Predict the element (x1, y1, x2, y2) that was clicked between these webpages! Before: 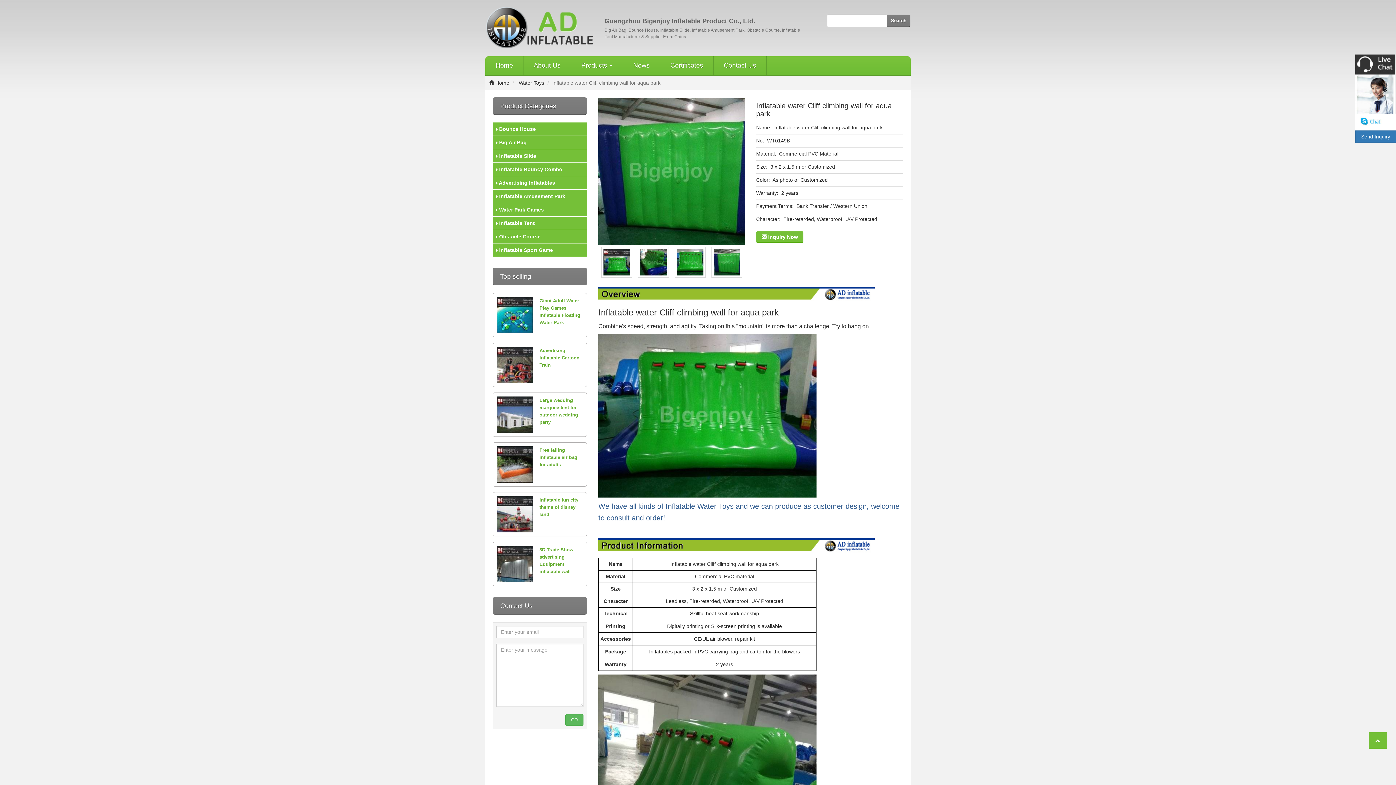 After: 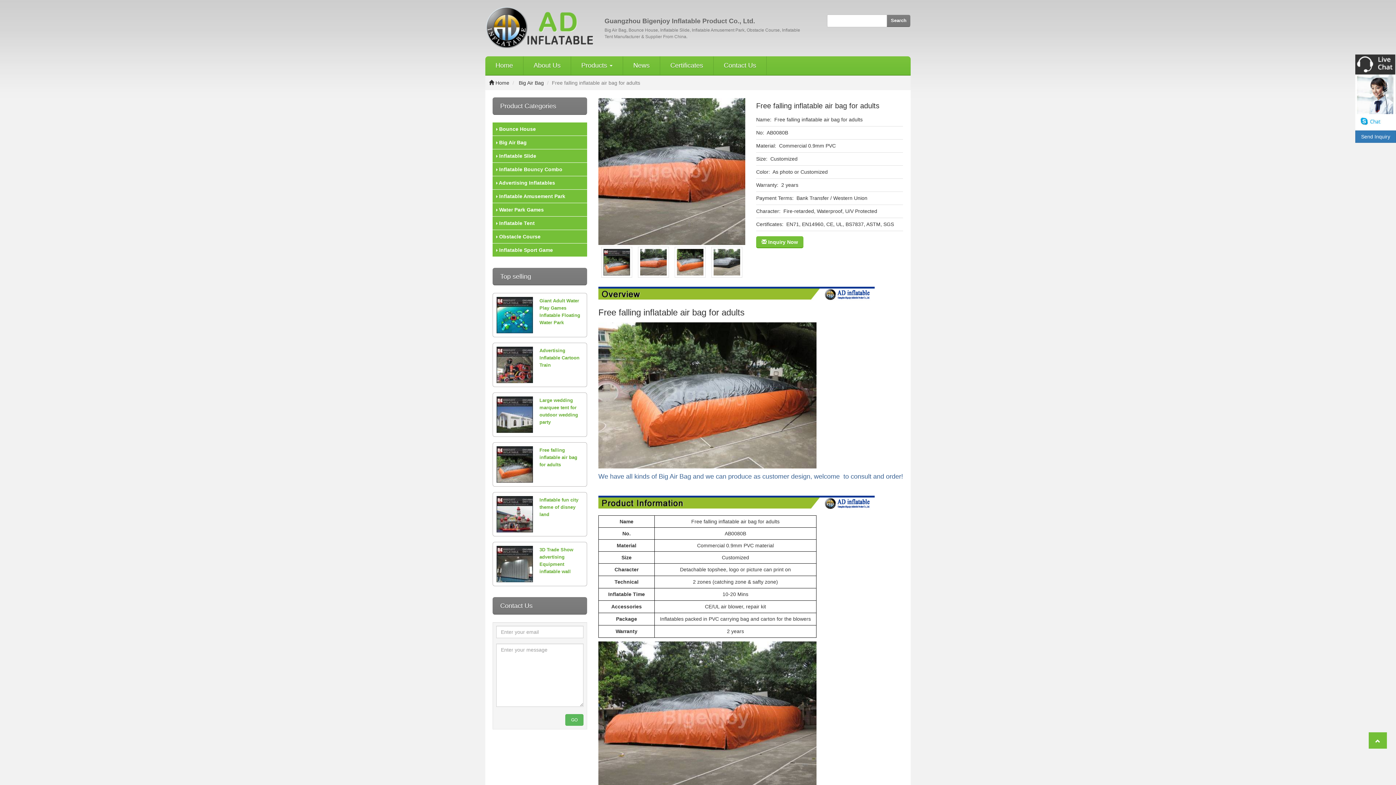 Action: bbox: (539, 447, 577, 467) label: Free falling inflatable air bag for adults